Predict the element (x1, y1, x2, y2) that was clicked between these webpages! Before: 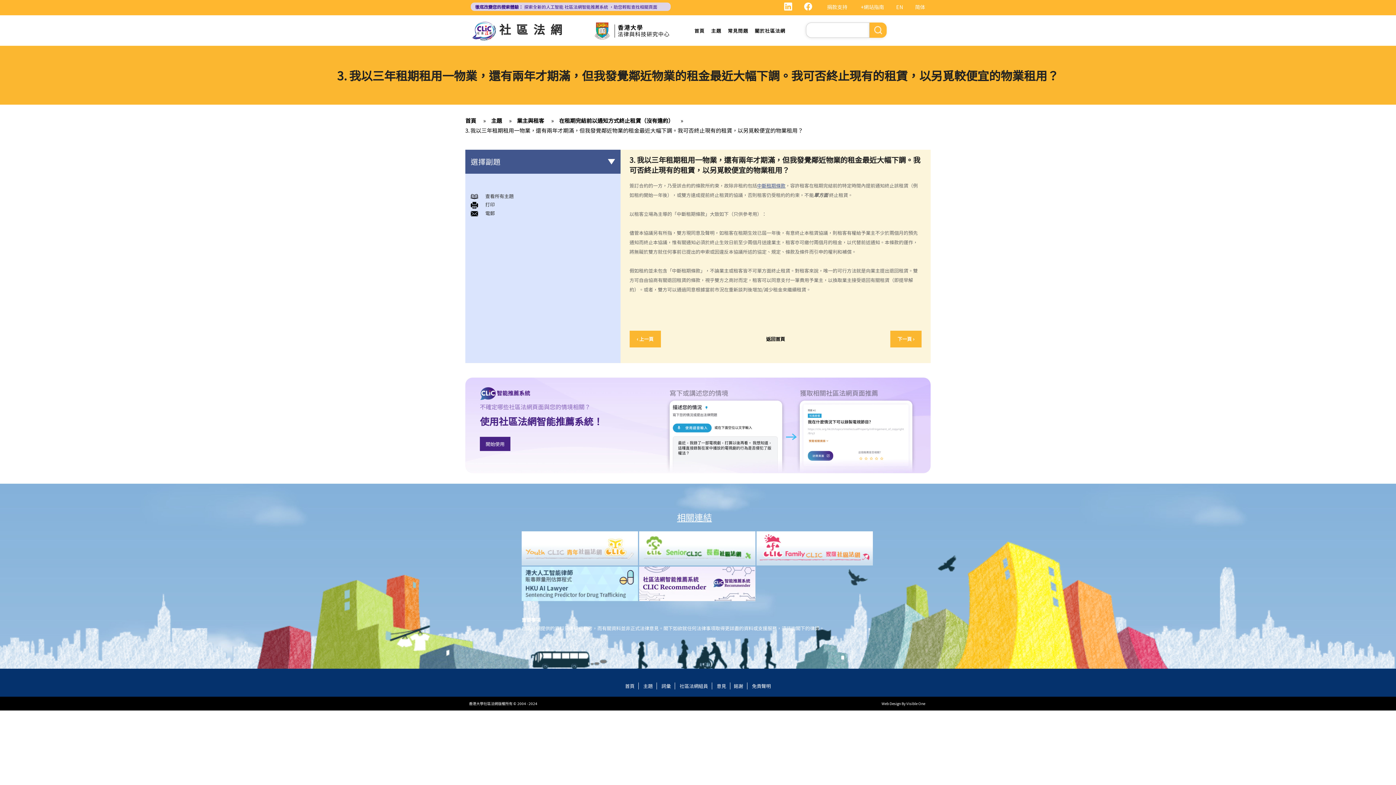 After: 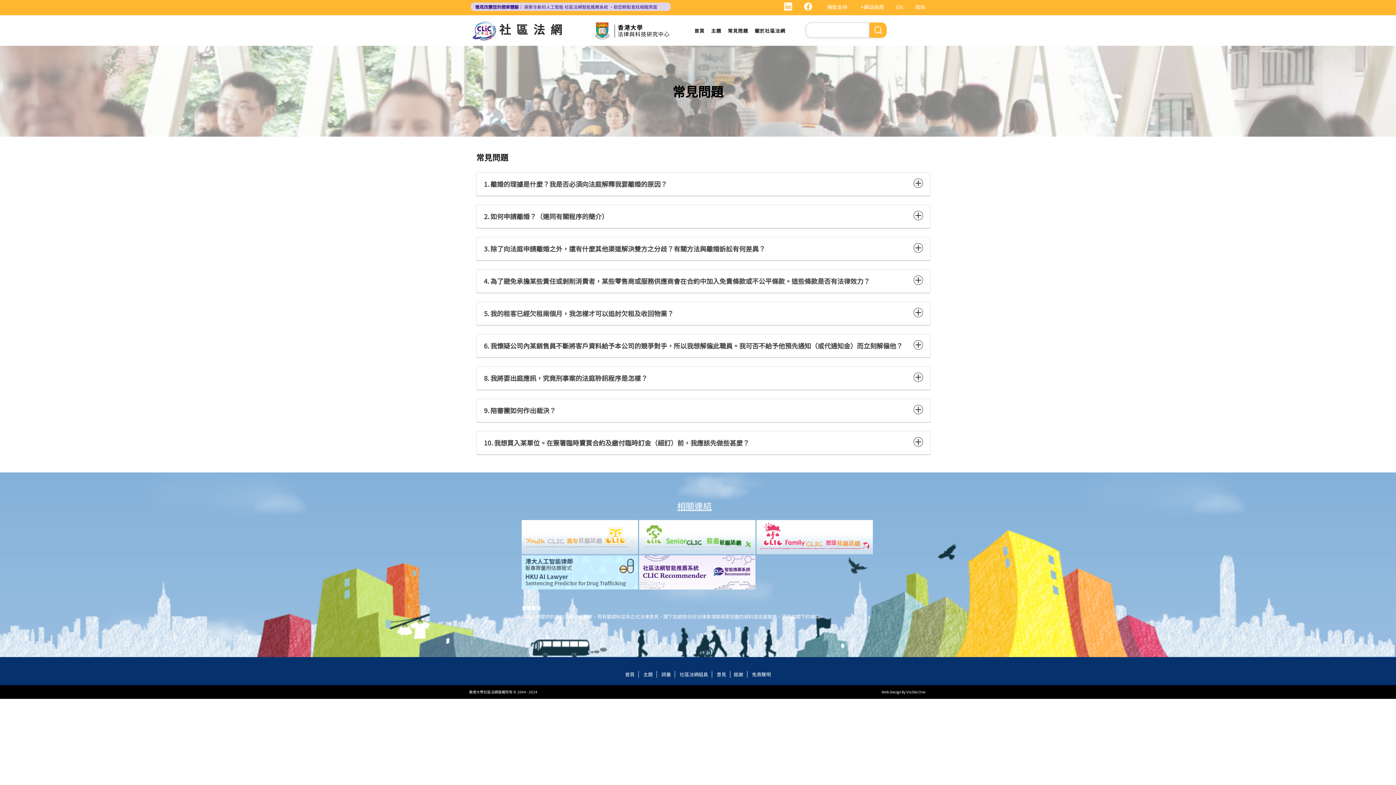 Action: bbox: (724, 15, 751, 45) label: 常見問題